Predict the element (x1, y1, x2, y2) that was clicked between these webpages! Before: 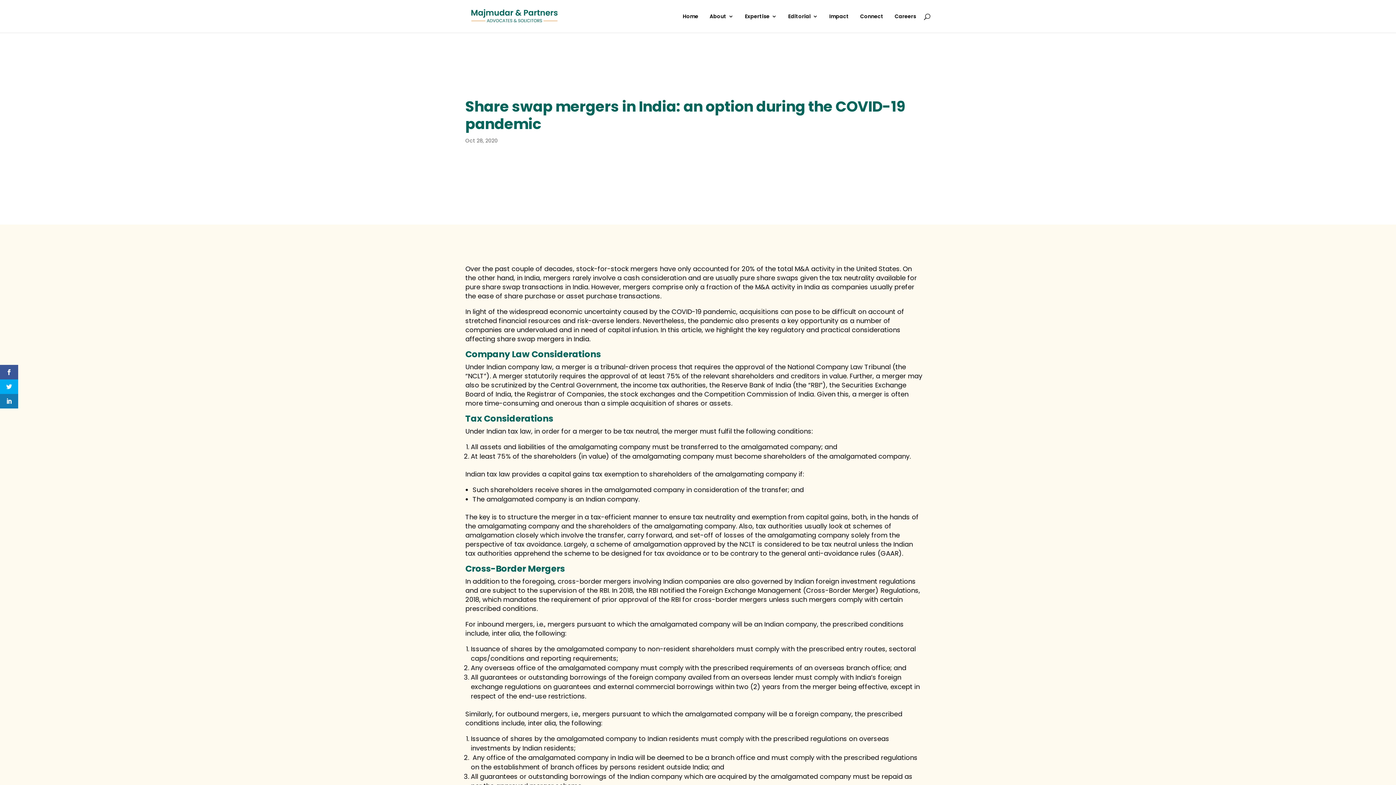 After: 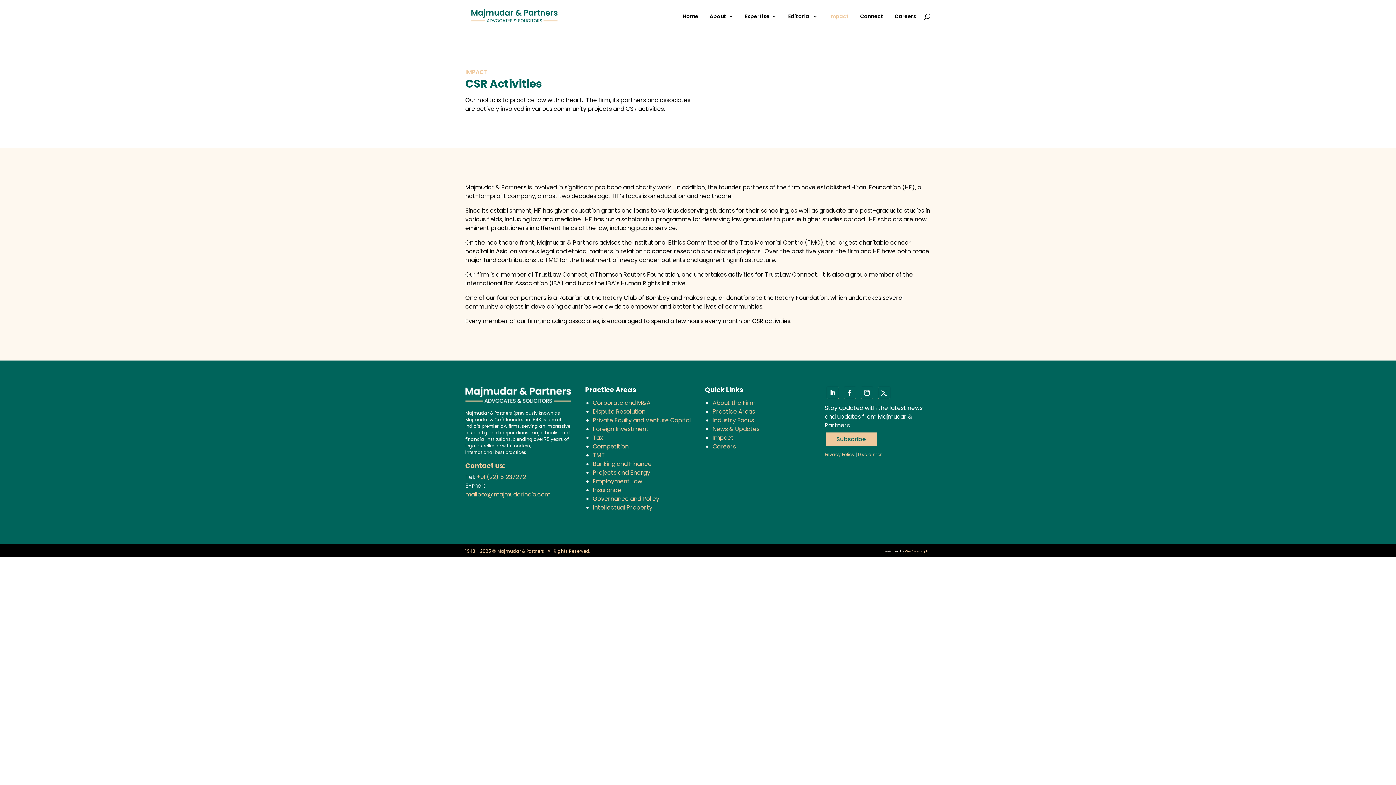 Action: bbox: (829, 13, 849, 32) label: Impact